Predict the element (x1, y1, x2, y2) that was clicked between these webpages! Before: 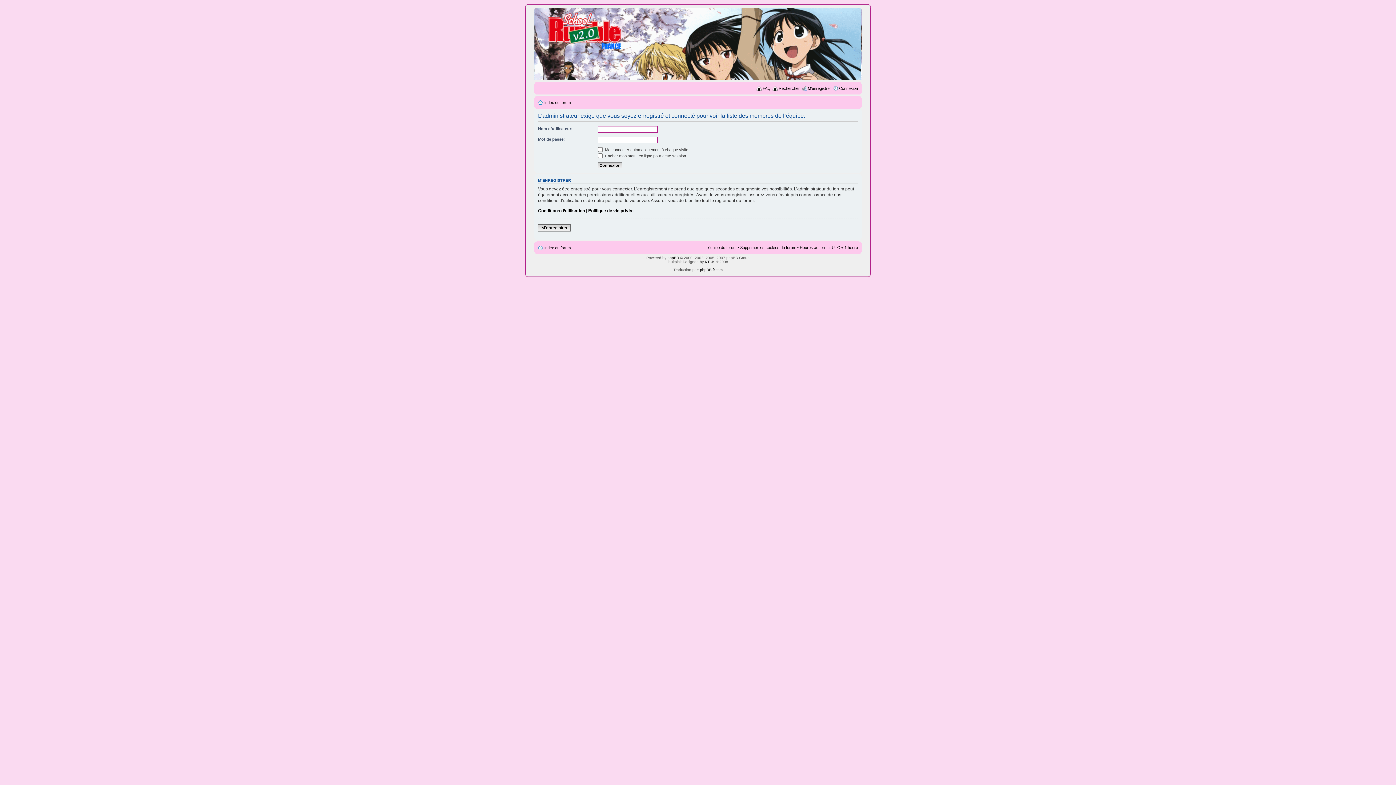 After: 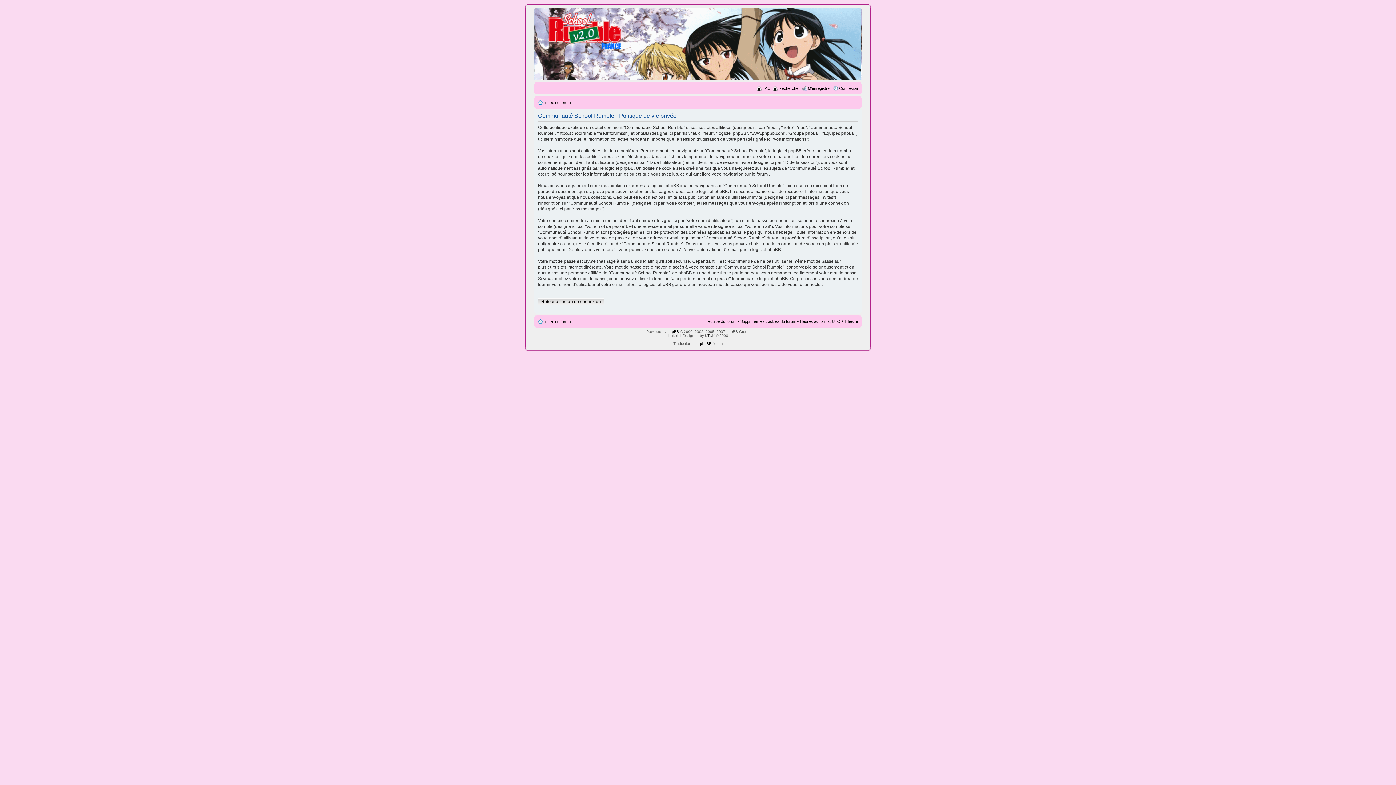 Action: bbox: (588, 208, 633, 213) label: Politique de vie privée